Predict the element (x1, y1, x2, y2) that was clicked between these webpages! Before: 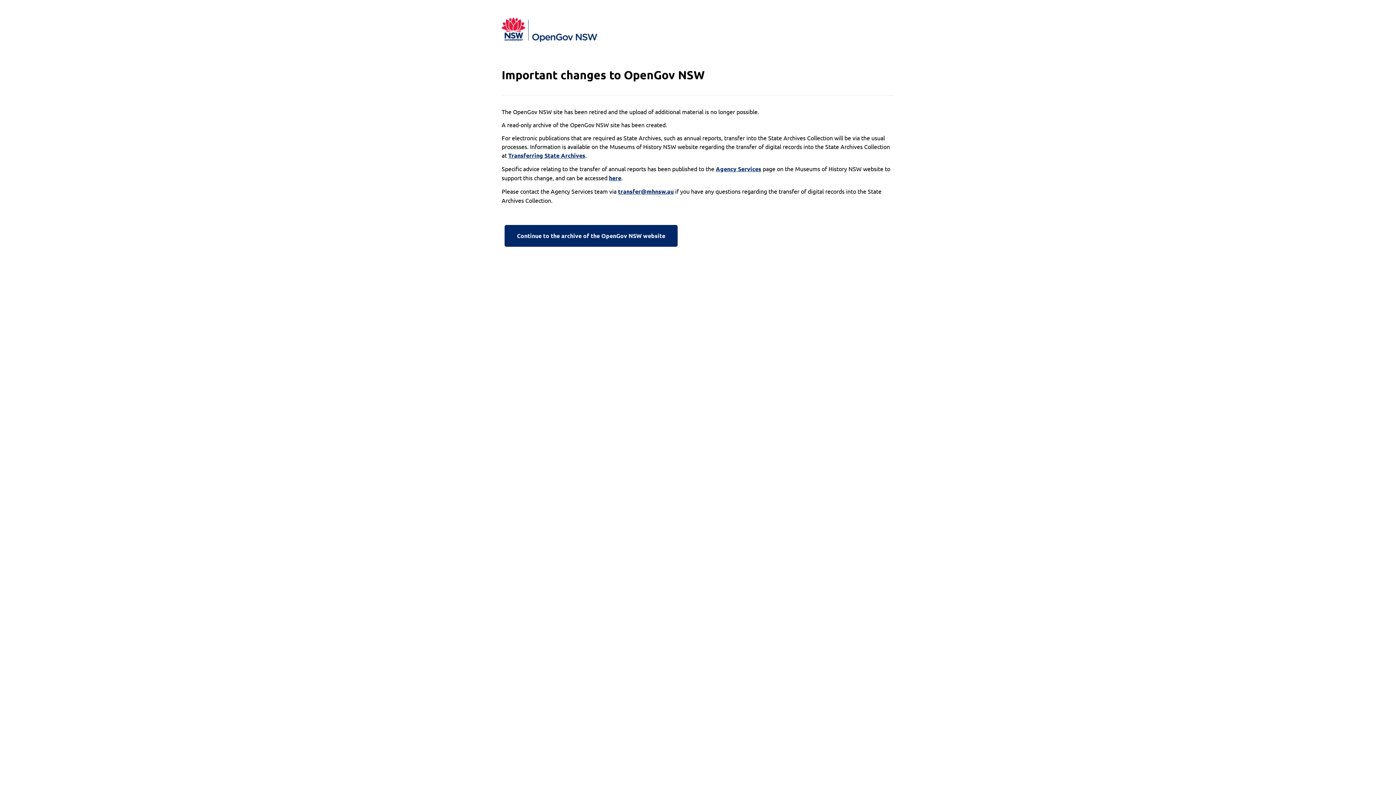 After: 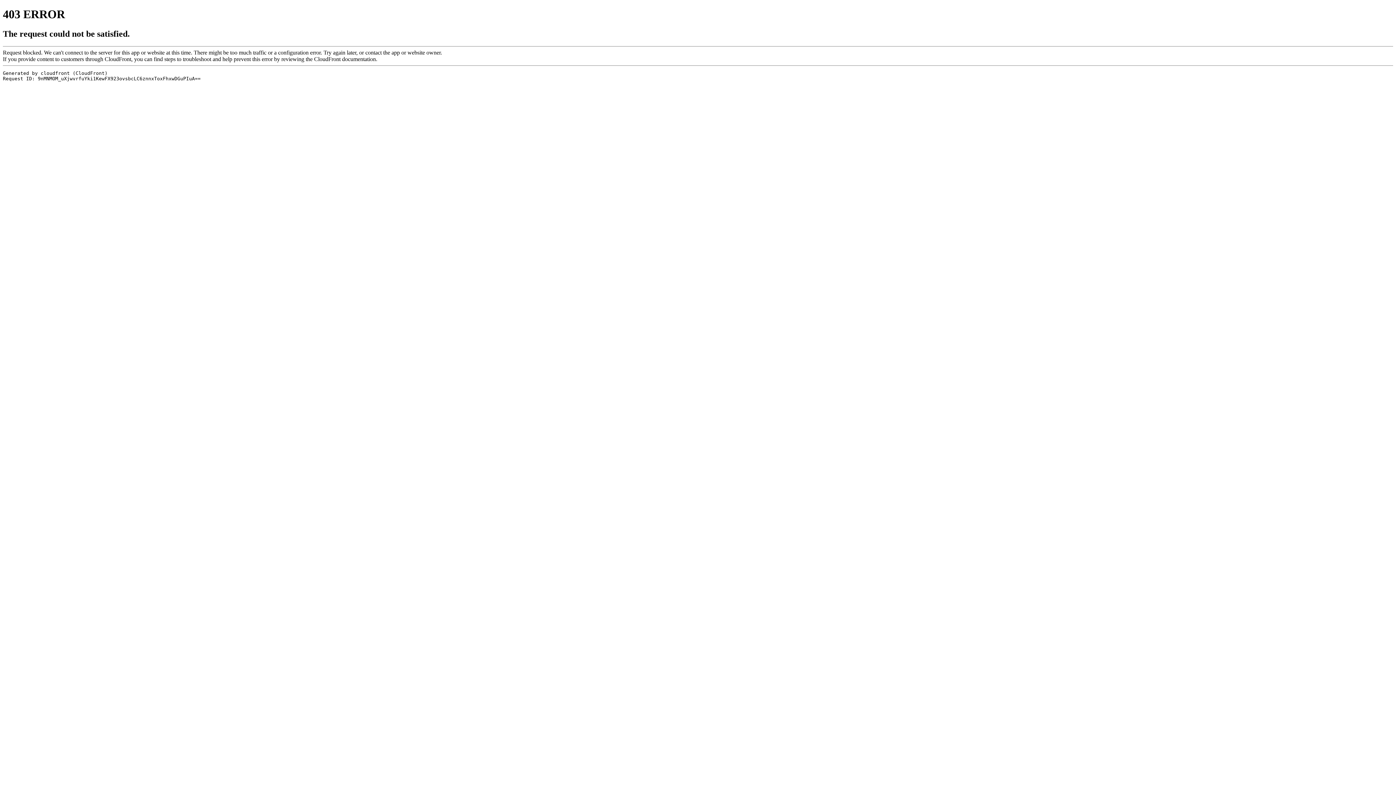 Action: label: Agency Services bbox: (716, 164, 761, 173)